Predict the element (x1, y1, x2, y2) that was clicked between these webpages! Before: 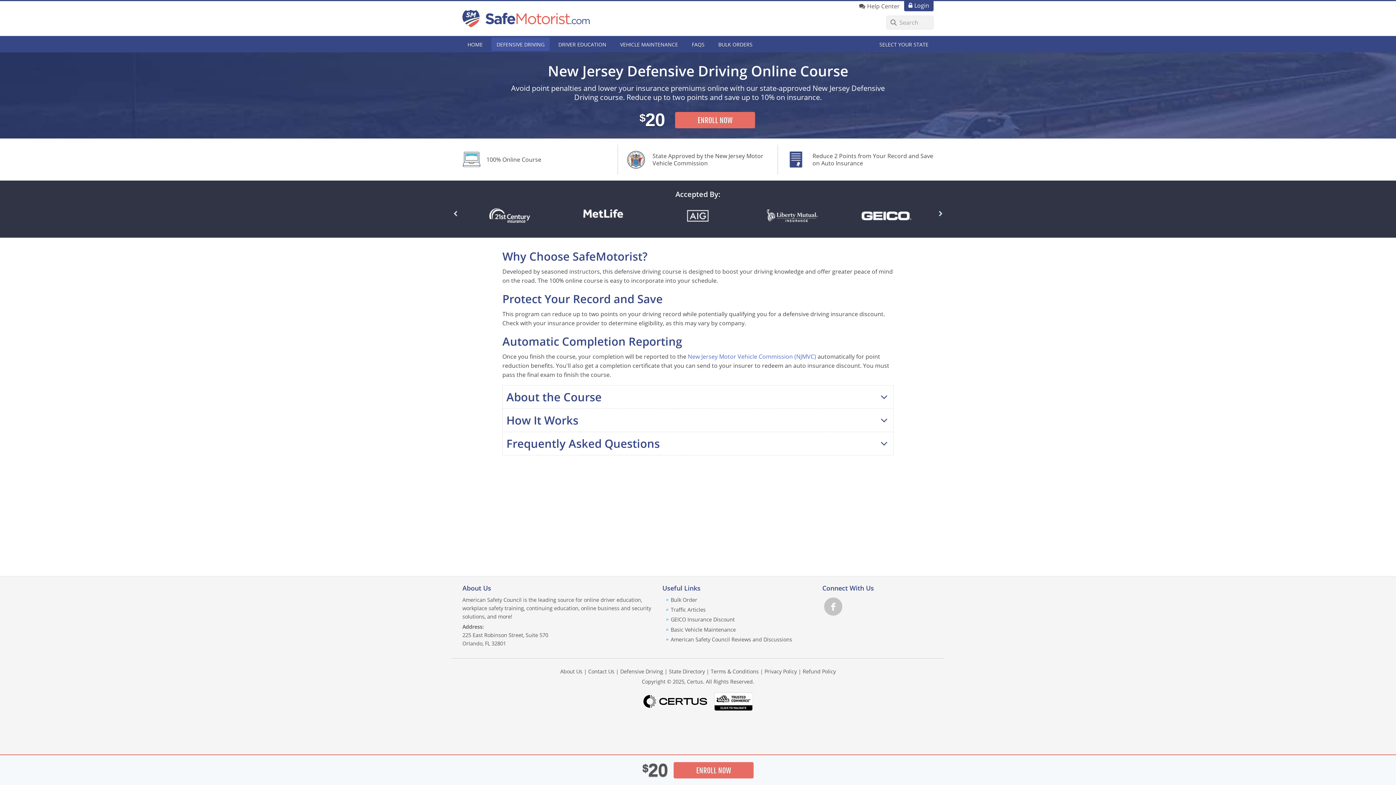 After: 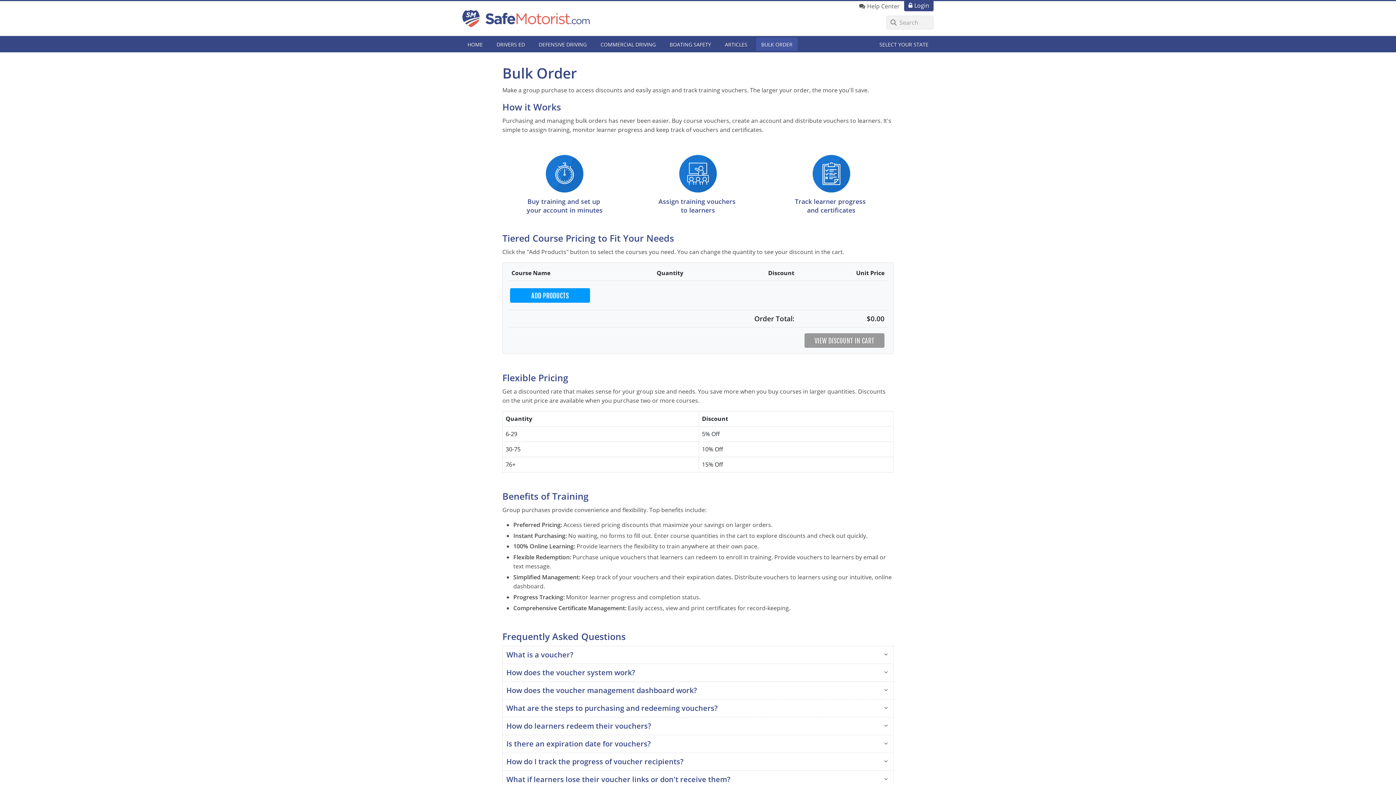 Action: label: Bulk Order bbox: (670, 596, 697, 603)